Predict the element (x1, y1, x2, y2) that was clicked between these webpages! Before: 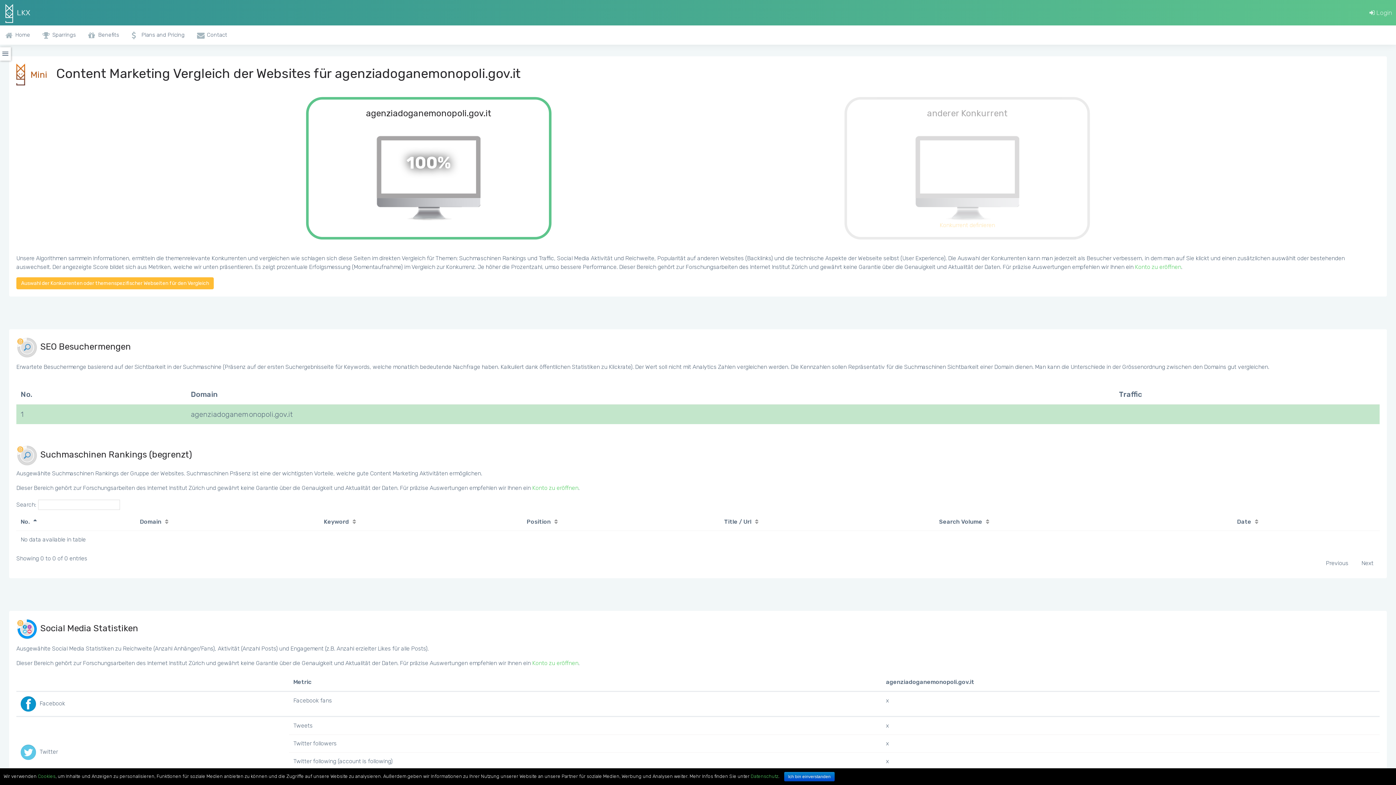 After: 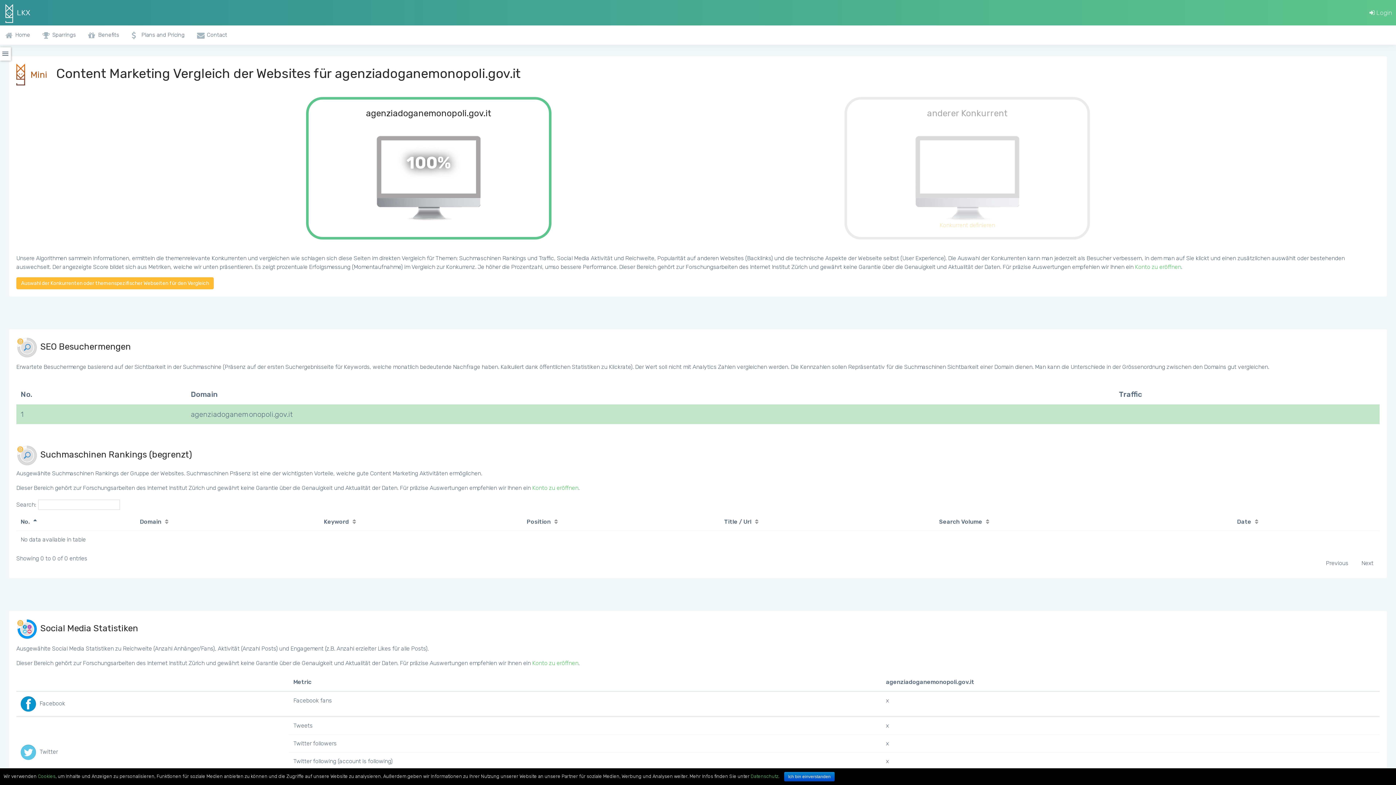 Action: label: Previous bbox: (1320, 556, 1354, 571)